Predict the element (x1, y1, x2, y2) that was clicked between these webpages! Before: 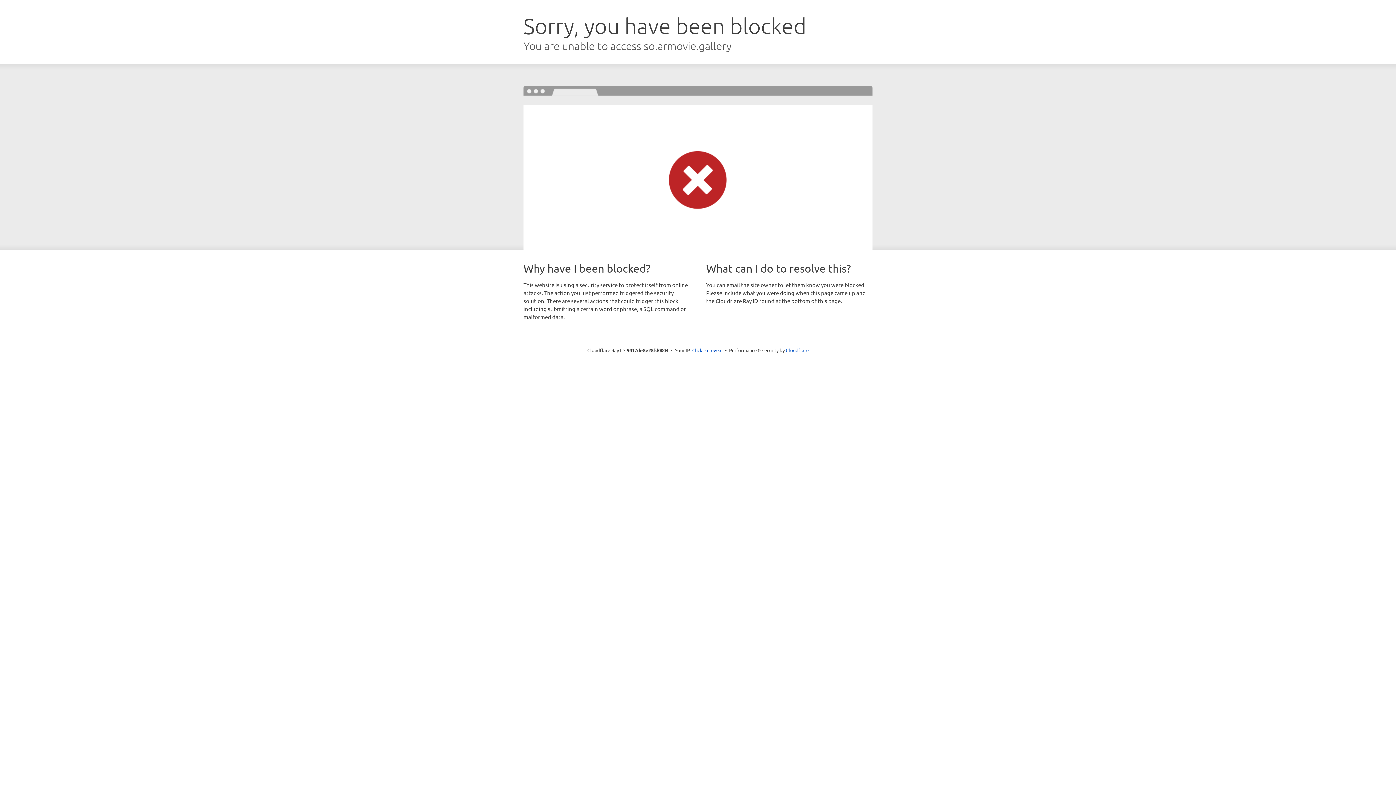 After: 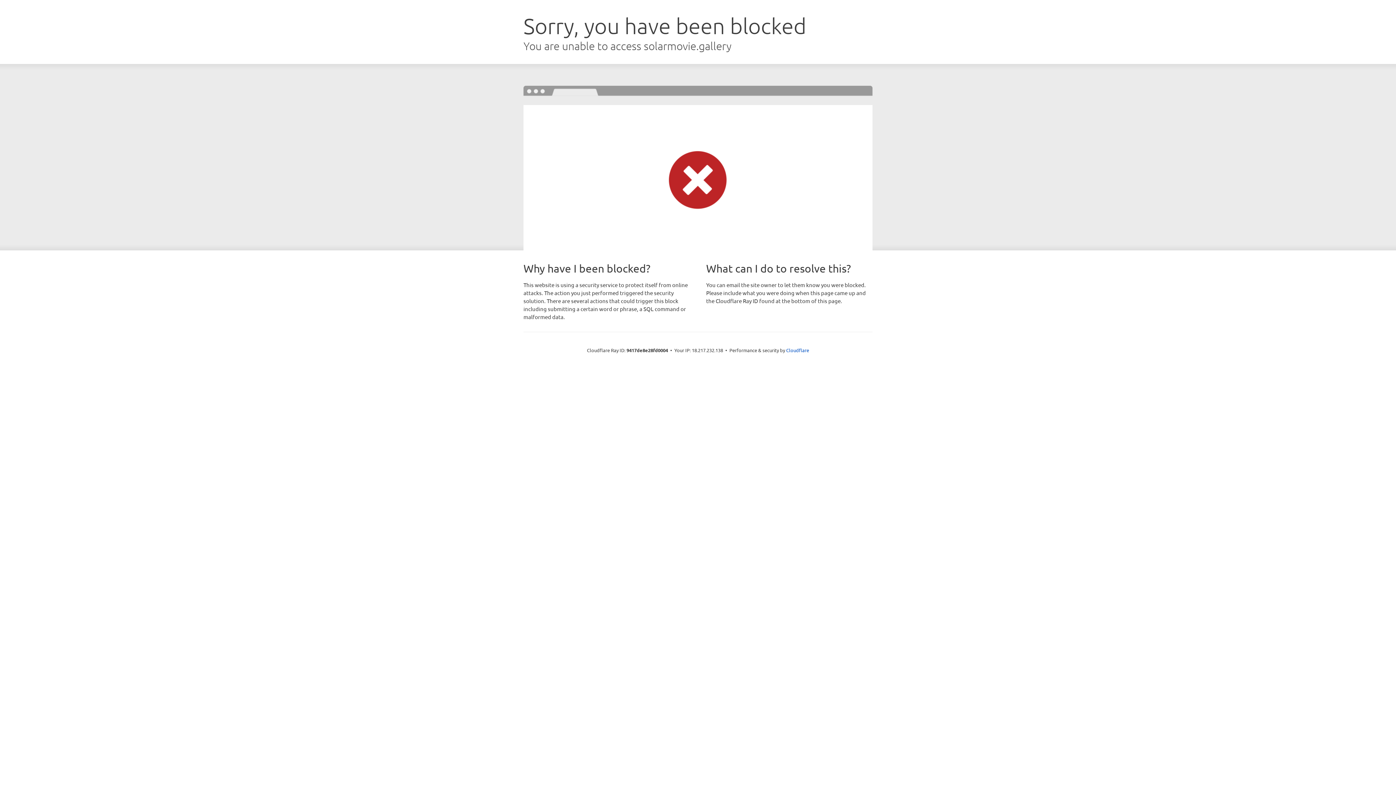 Action: label: Click to reveal bbox: (692, 346, 722, 353)